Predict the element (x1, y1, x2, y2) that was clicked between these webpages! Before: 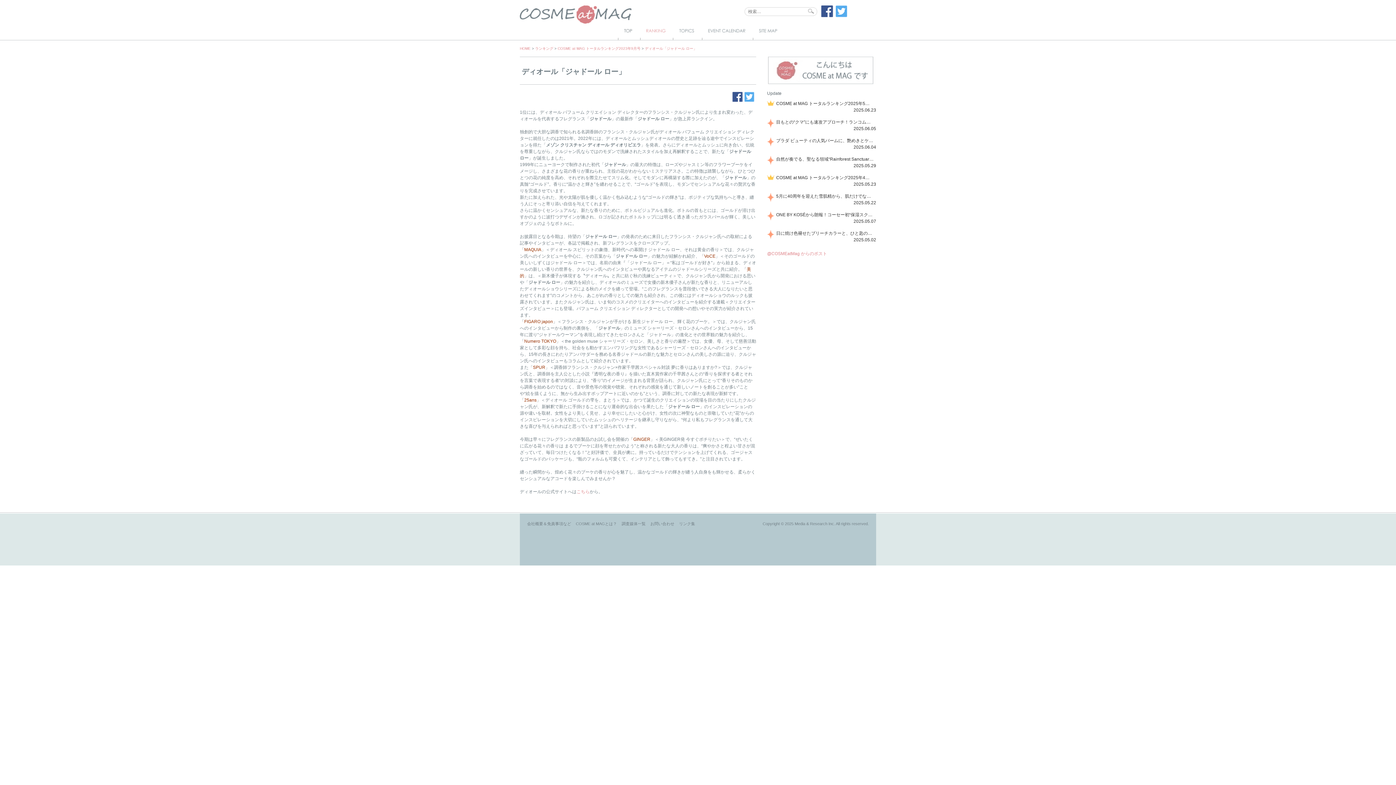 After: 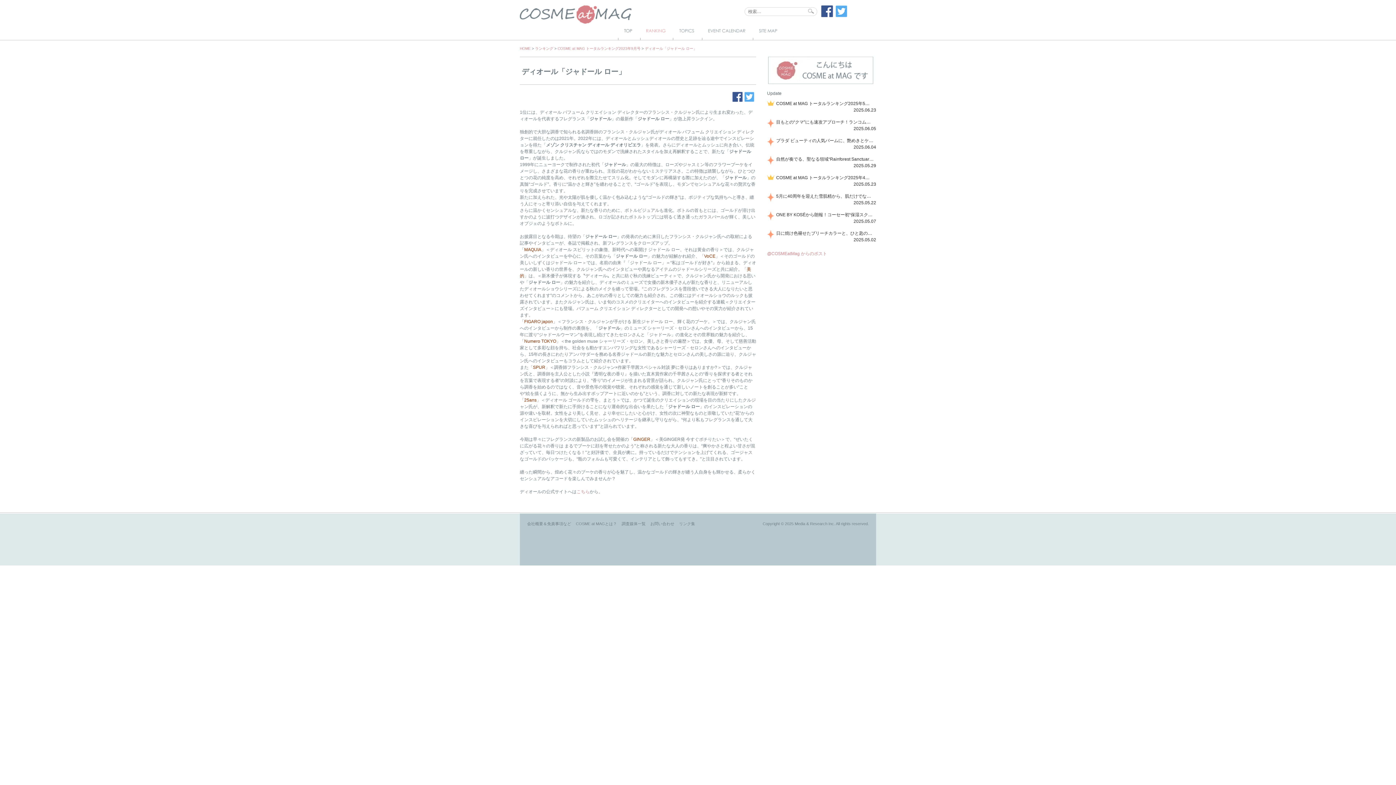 Action: bbox: (836, 13, 847, 18)